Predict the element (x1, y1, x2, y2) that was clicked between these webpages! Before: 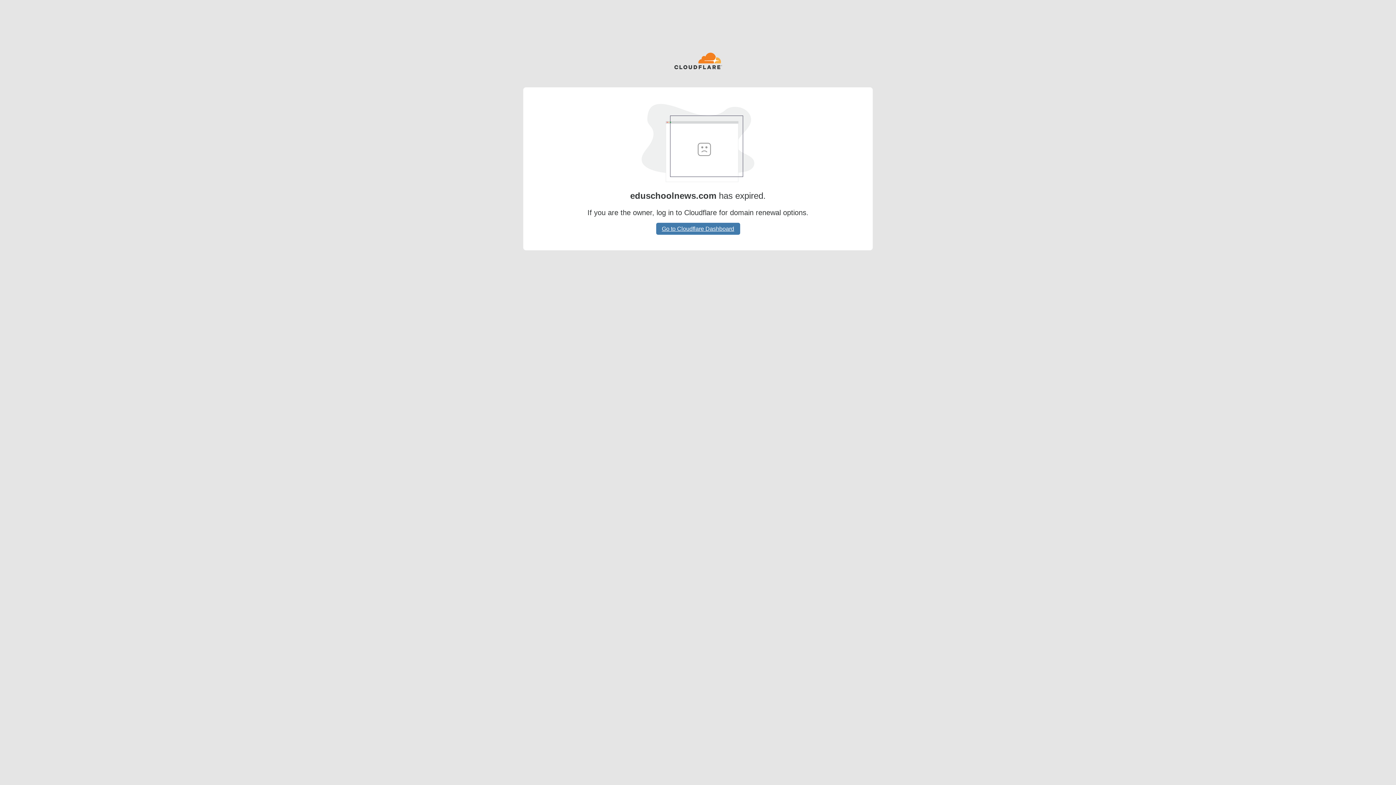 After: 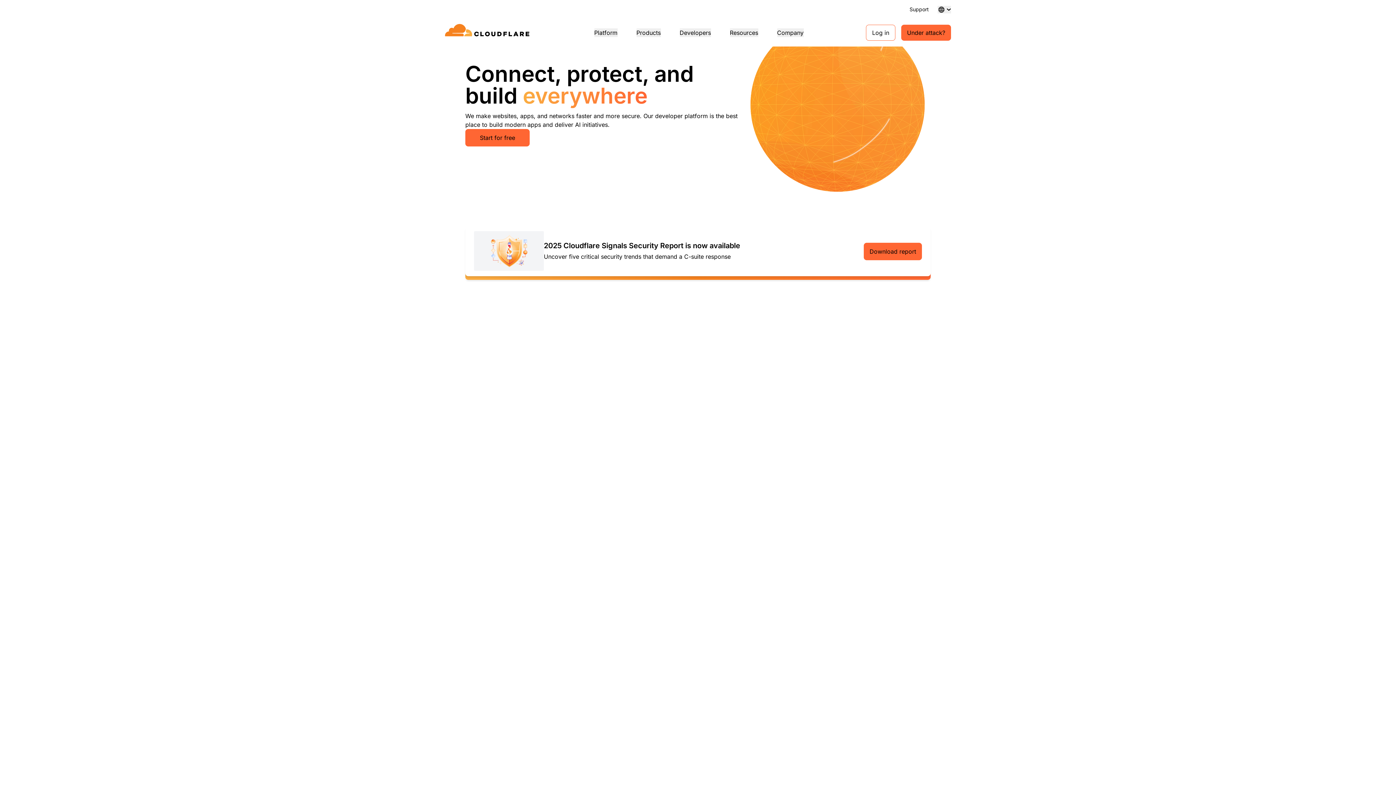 Action: bbox: (674, 52, 722, 70)